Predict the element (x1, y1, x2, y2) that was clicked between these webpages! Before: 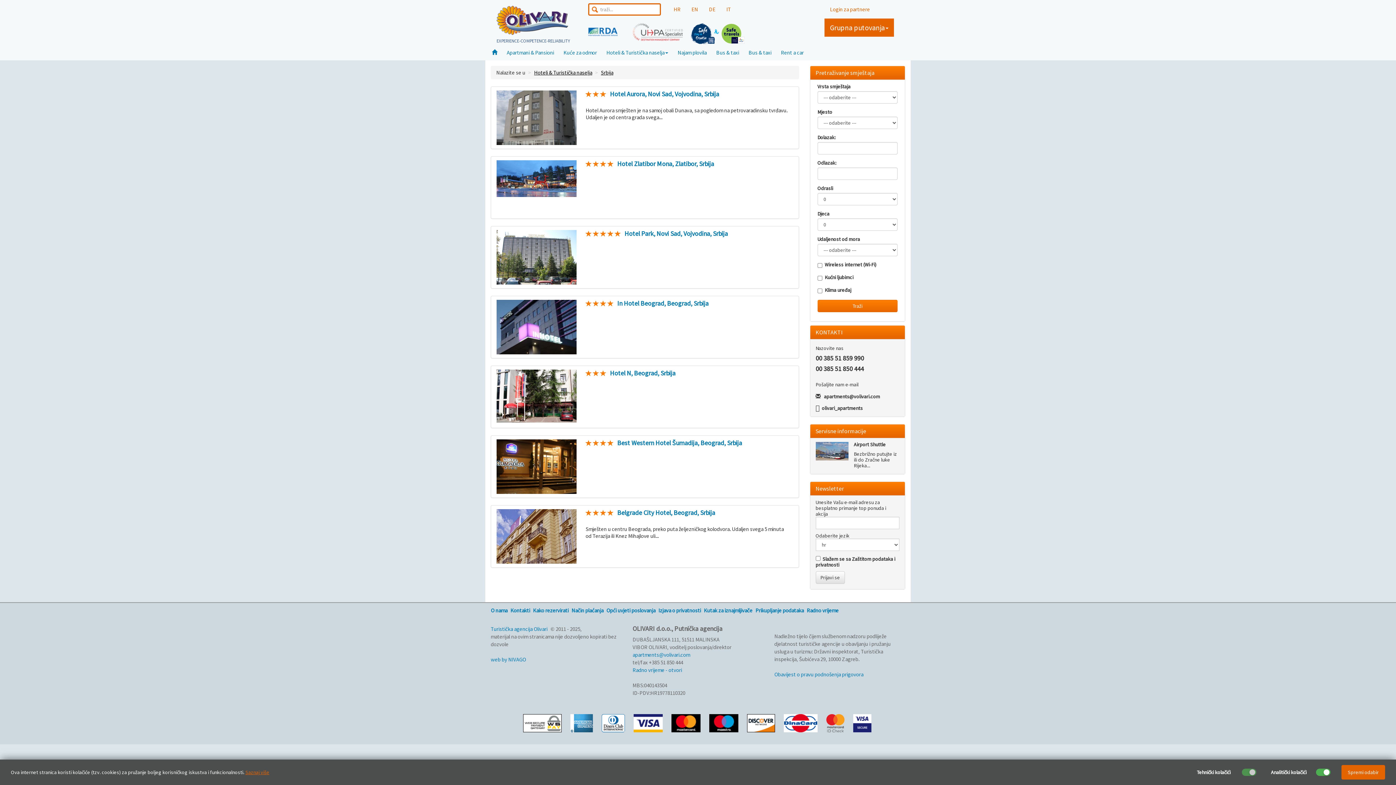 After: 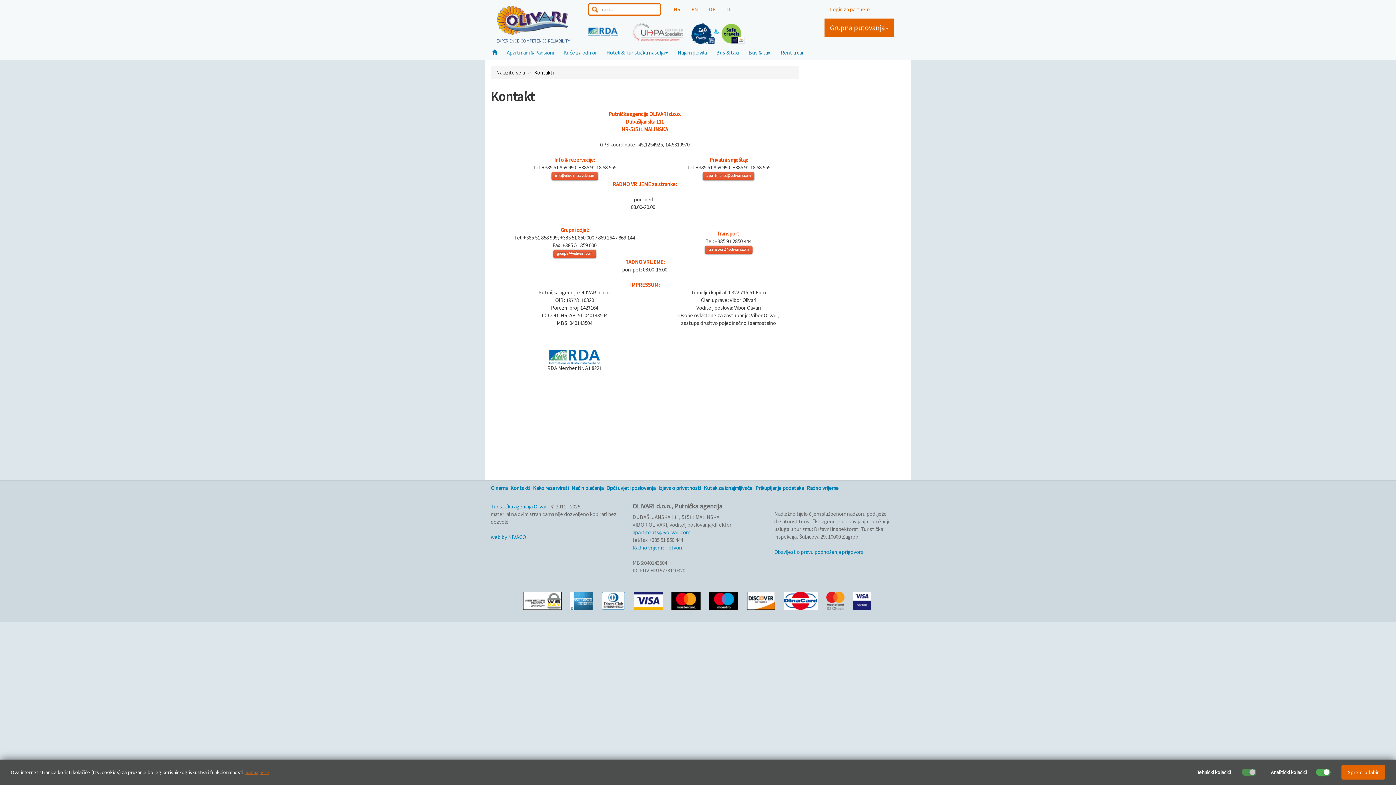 Action: bbox: (510, 607, 532, 614) label: Kontakti